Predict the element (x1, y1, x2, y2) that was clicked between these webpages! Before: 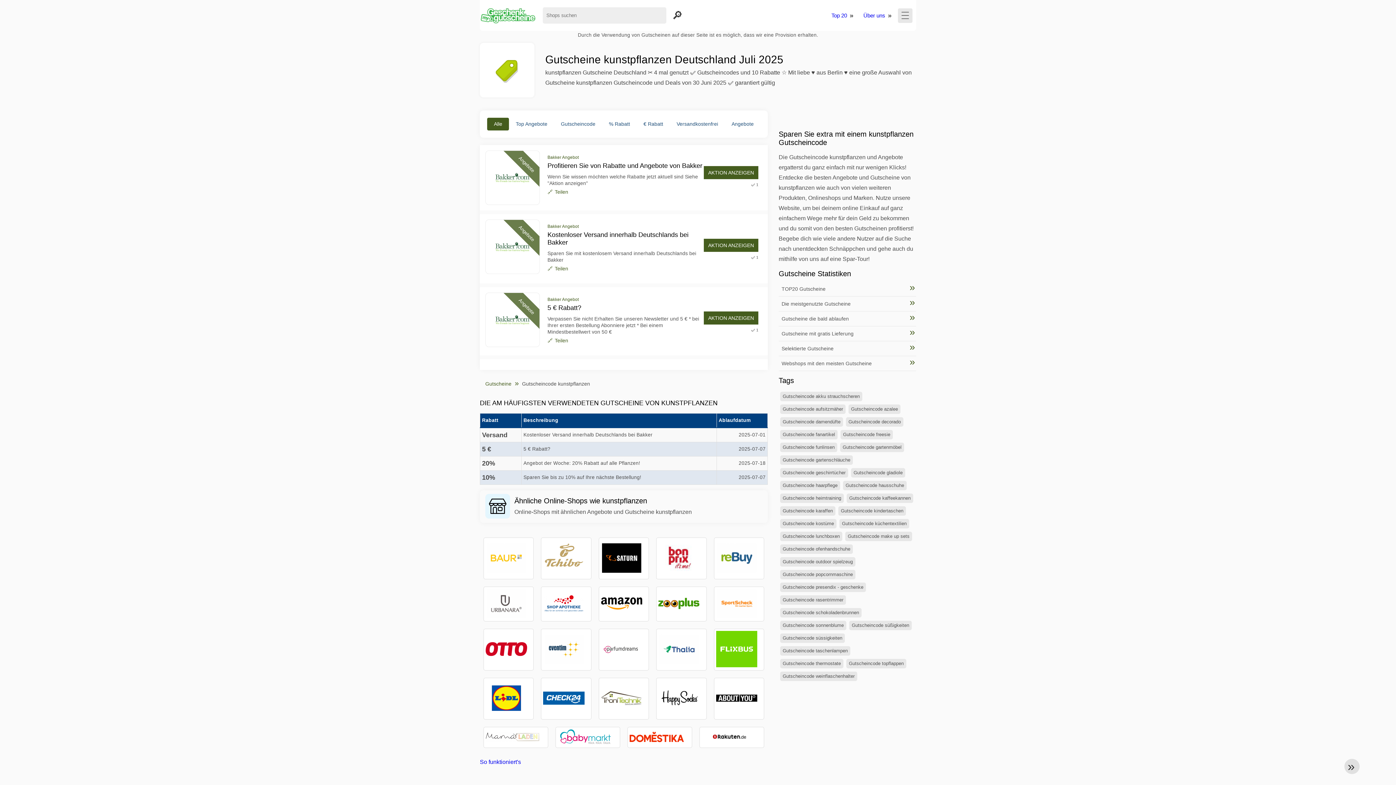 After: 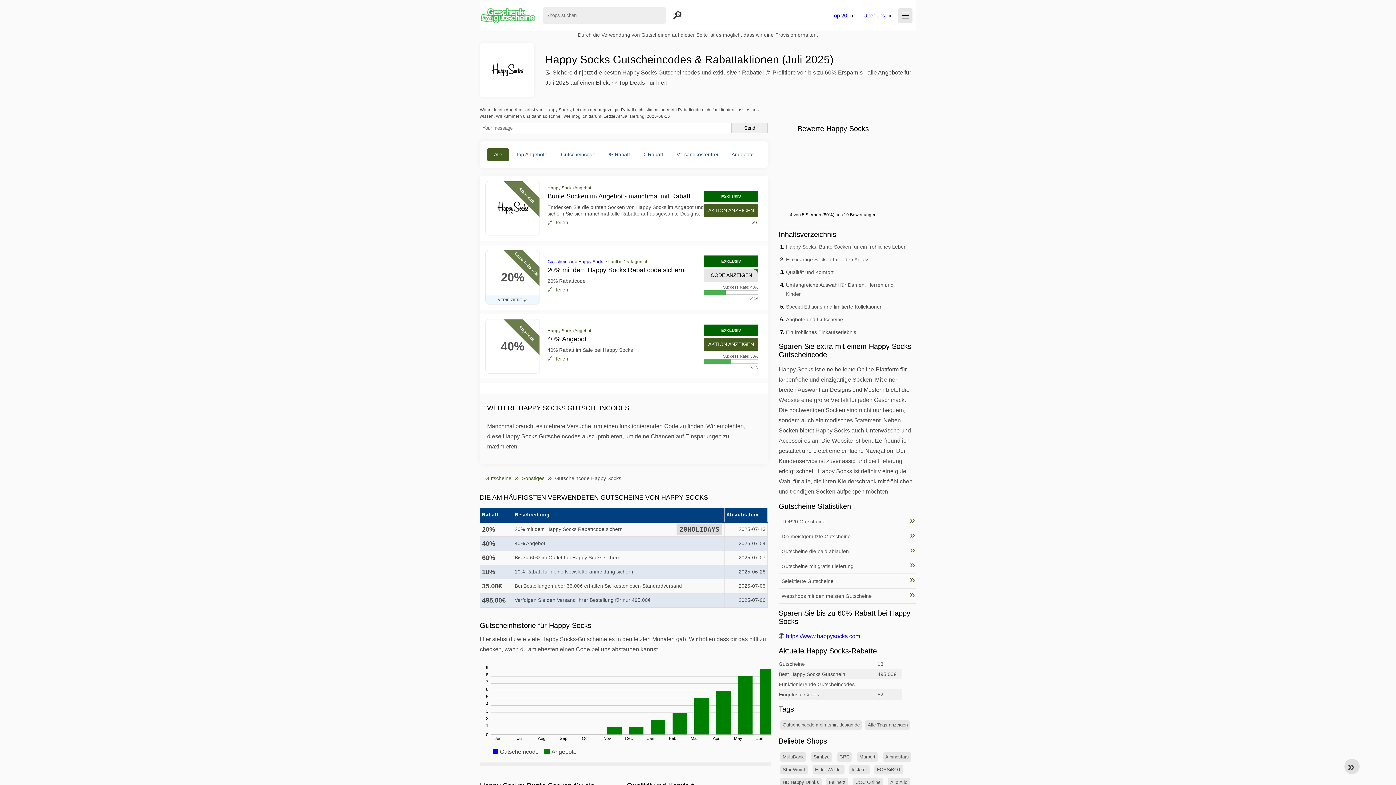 Action: bbox: (658, 689, 704, 708)